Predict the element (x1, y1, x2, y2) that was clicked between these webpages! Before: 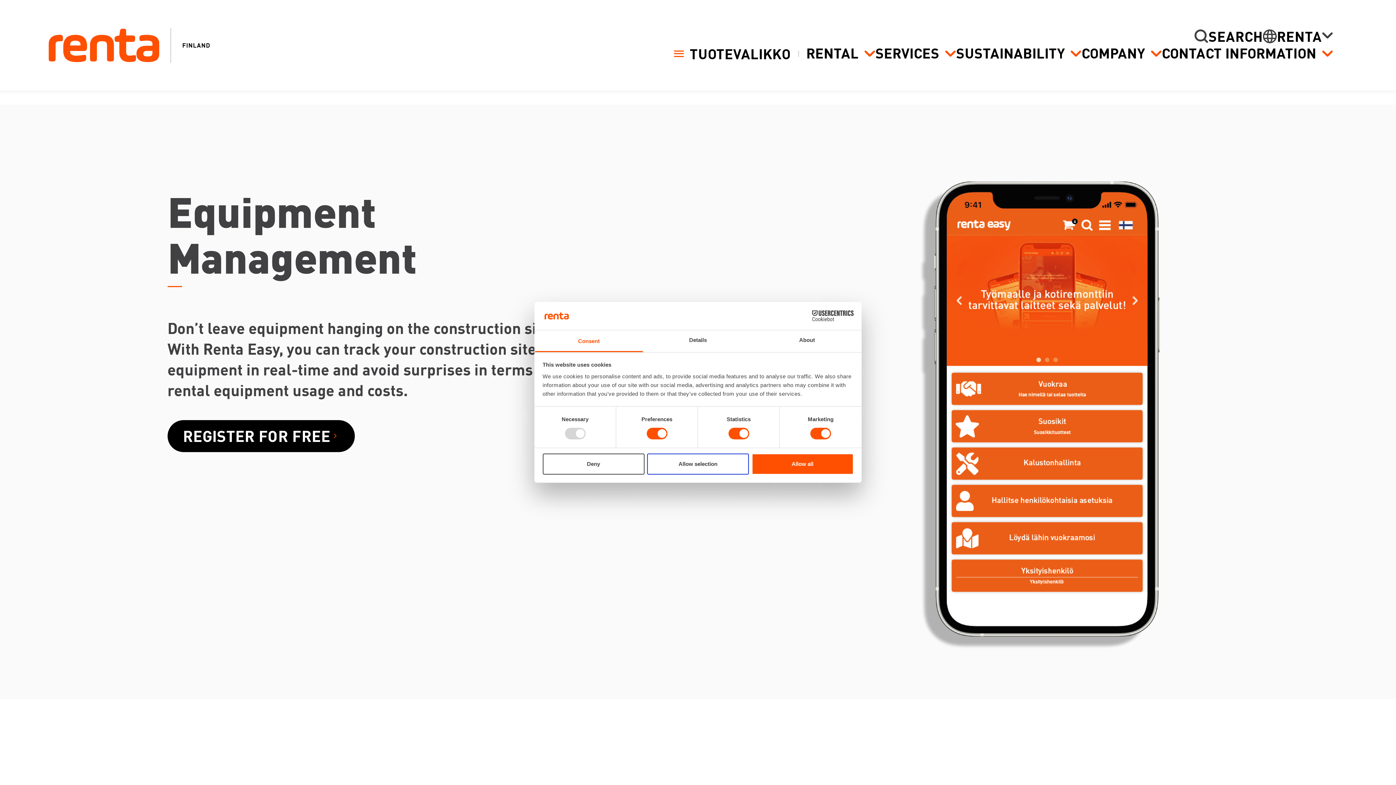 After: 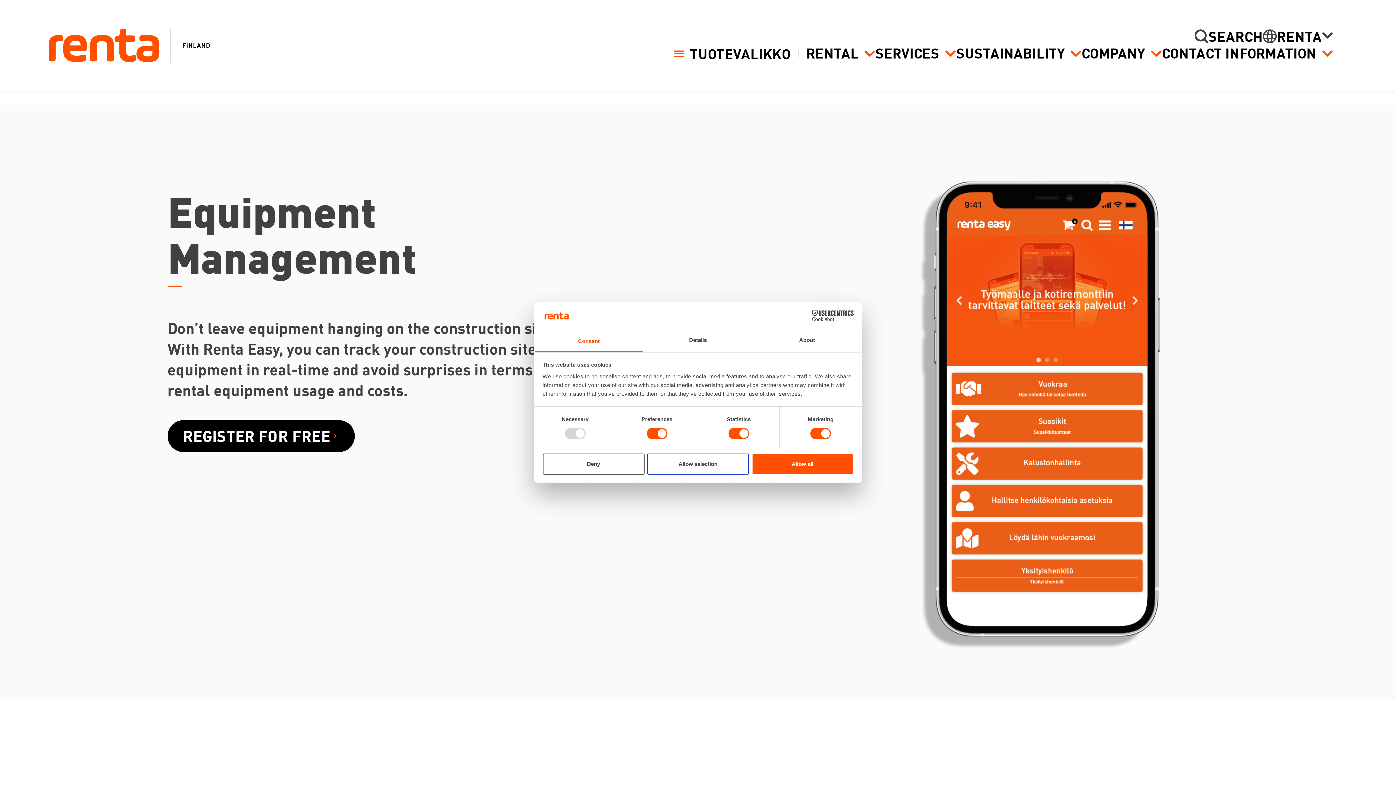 Action: label: Cookiebot - opens in a new window bbox: (790, 310, 853, 321)